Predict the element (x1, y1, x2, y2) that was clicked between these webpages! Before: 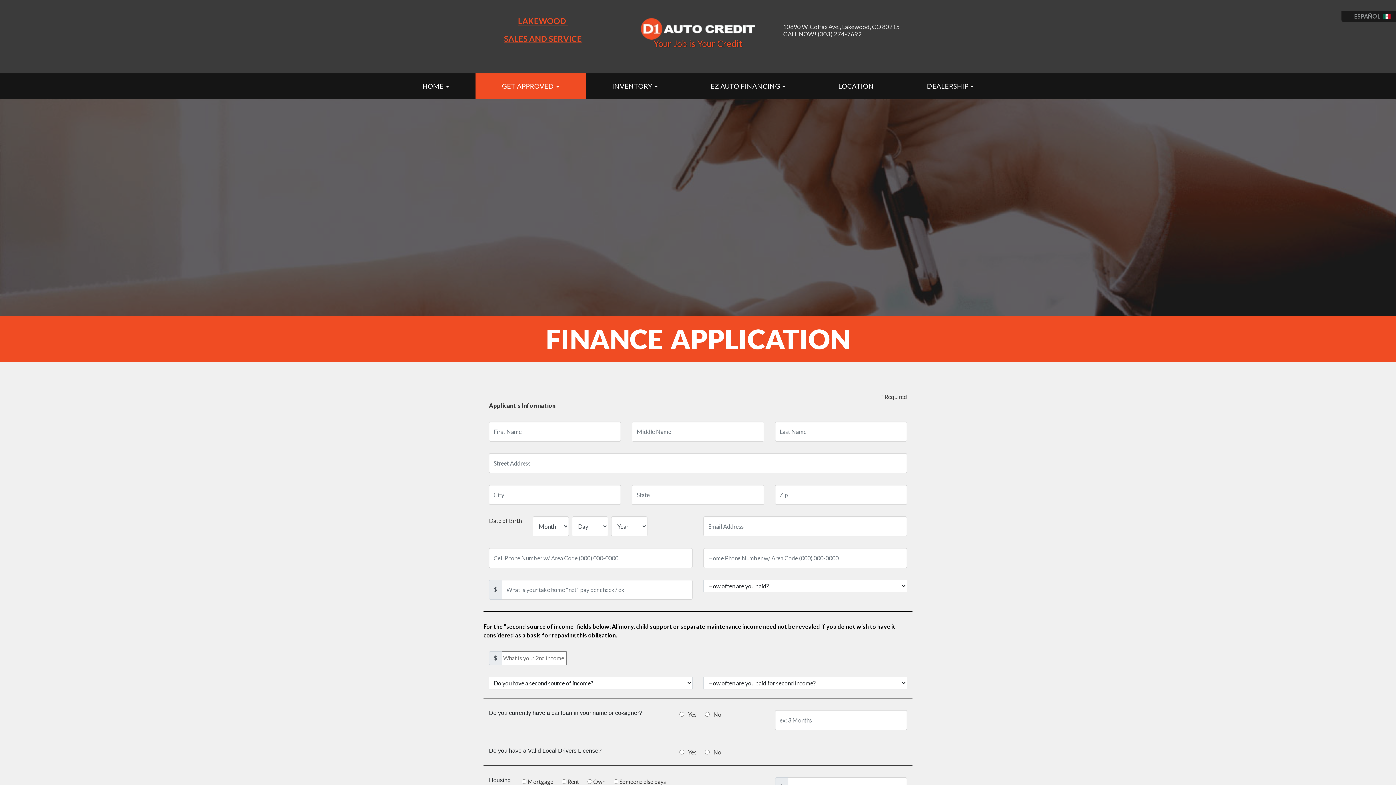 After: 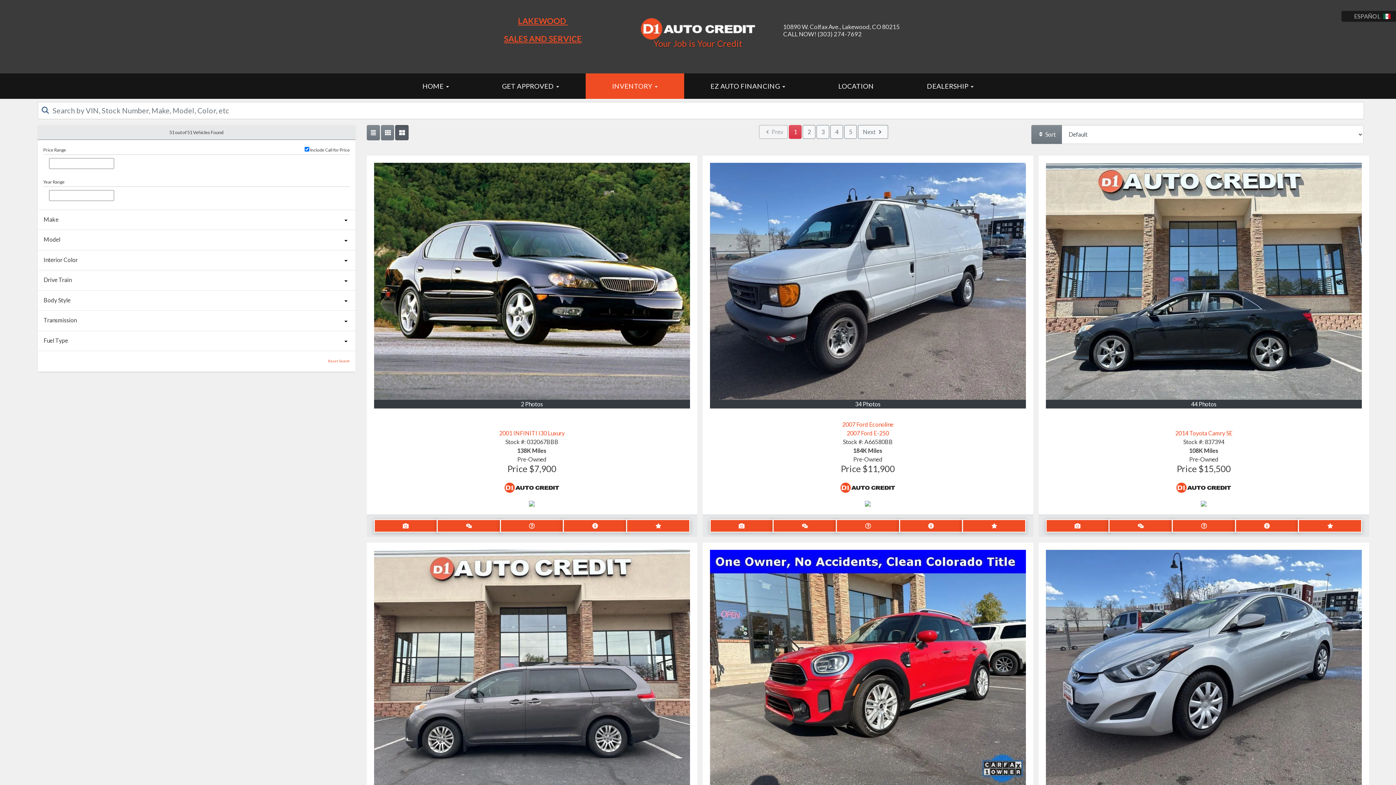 Action: bbox: (585, 73, 684, 98) label: INVENTORY 